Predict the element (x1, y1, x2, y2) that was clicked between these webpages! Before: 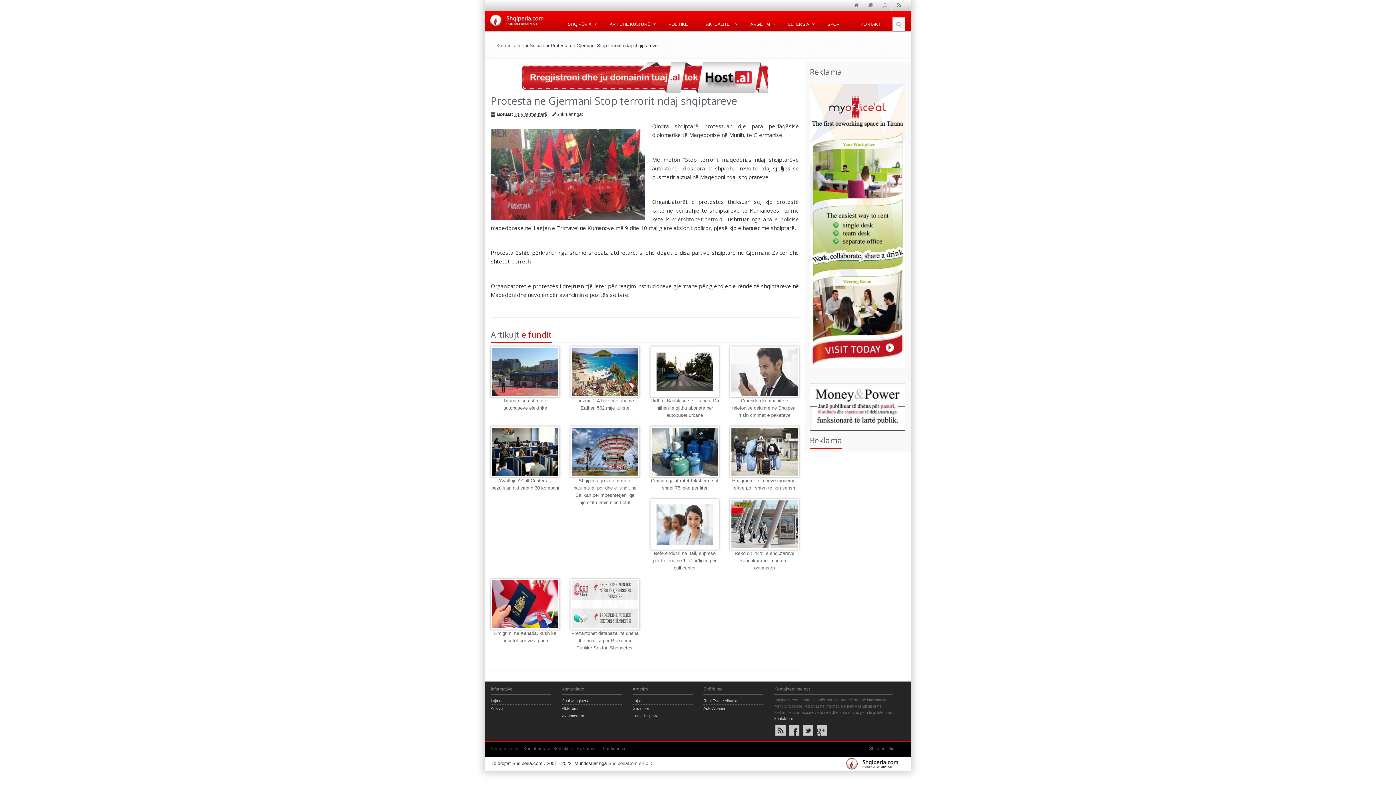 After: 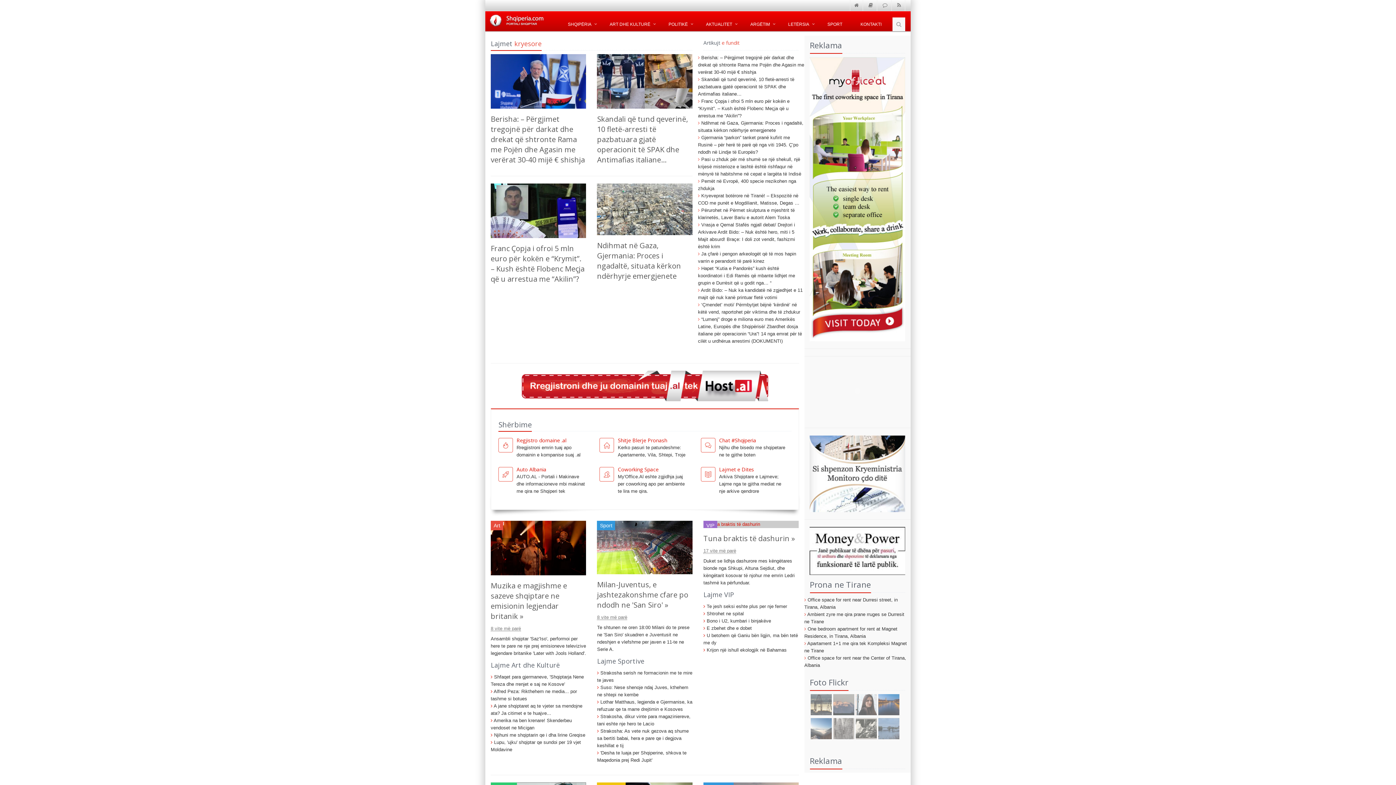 Action: bbox: (845, 760, 905, 766)